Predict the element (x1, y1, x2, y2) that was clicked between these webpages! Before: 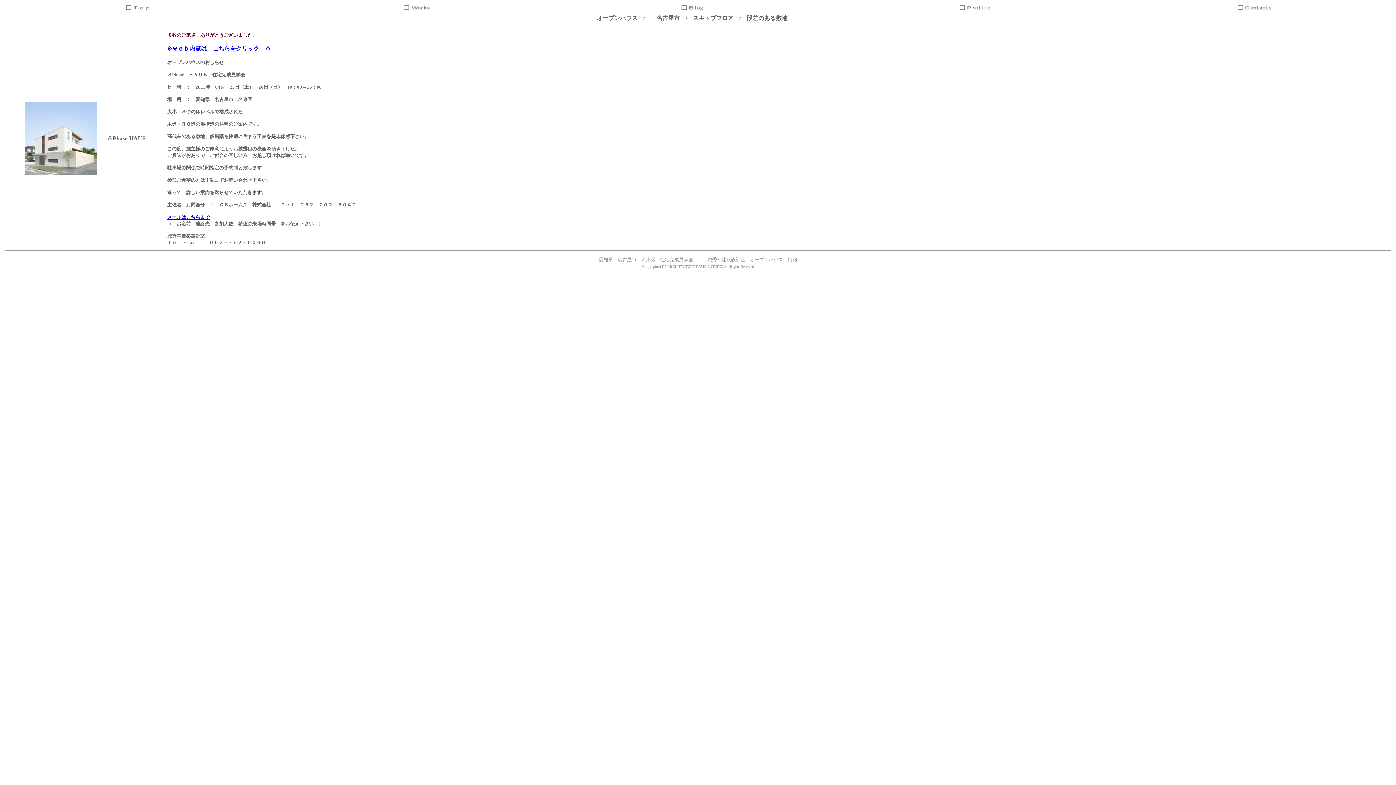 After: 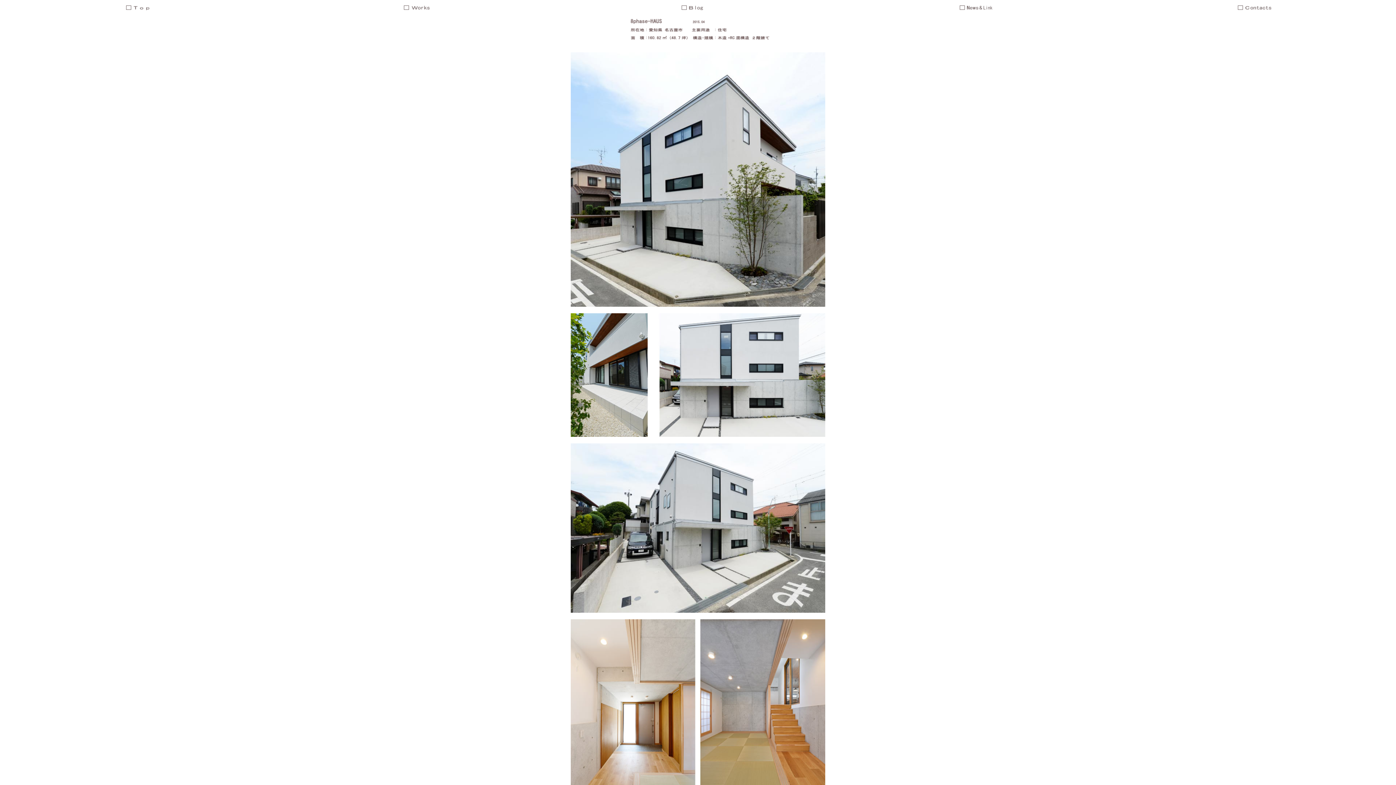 Action: bbox: (24, 170, 97, 176)